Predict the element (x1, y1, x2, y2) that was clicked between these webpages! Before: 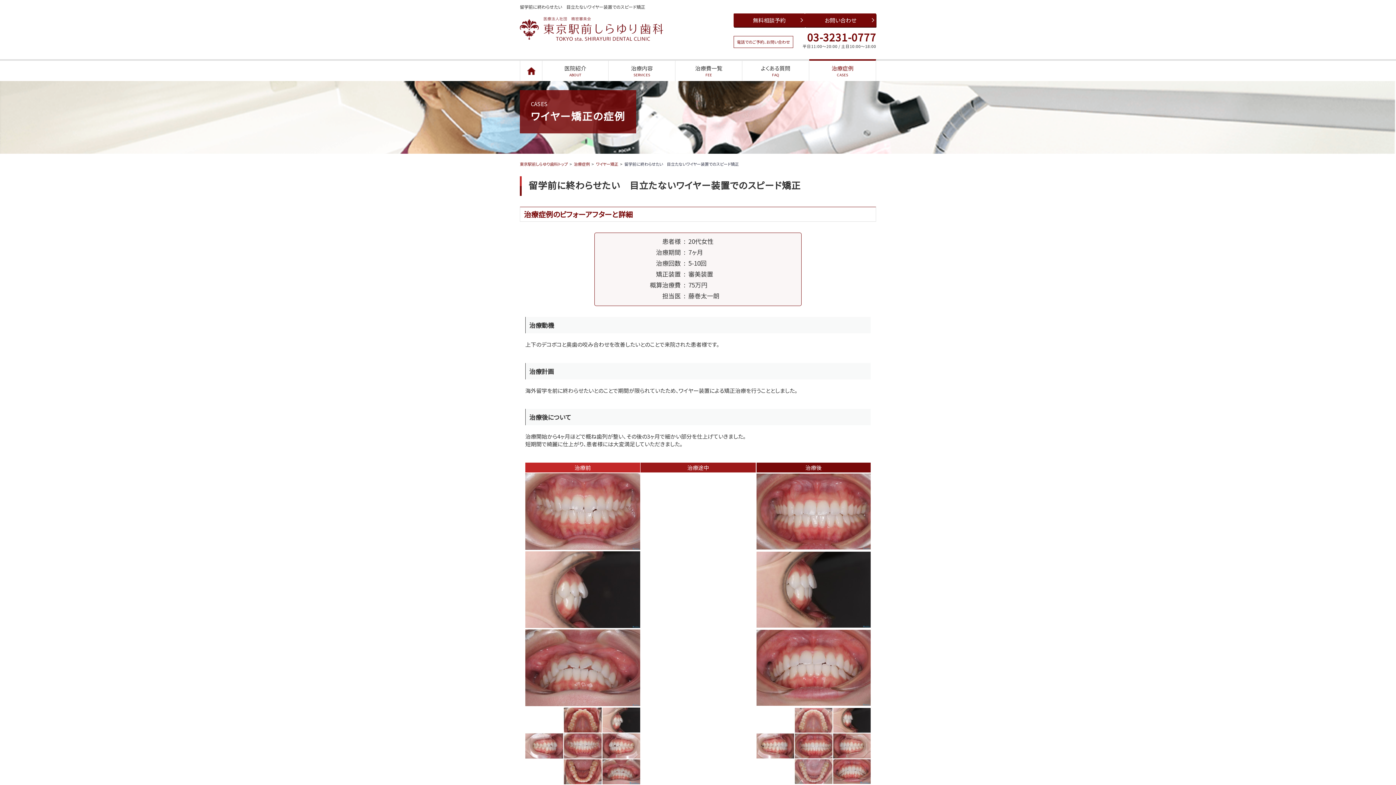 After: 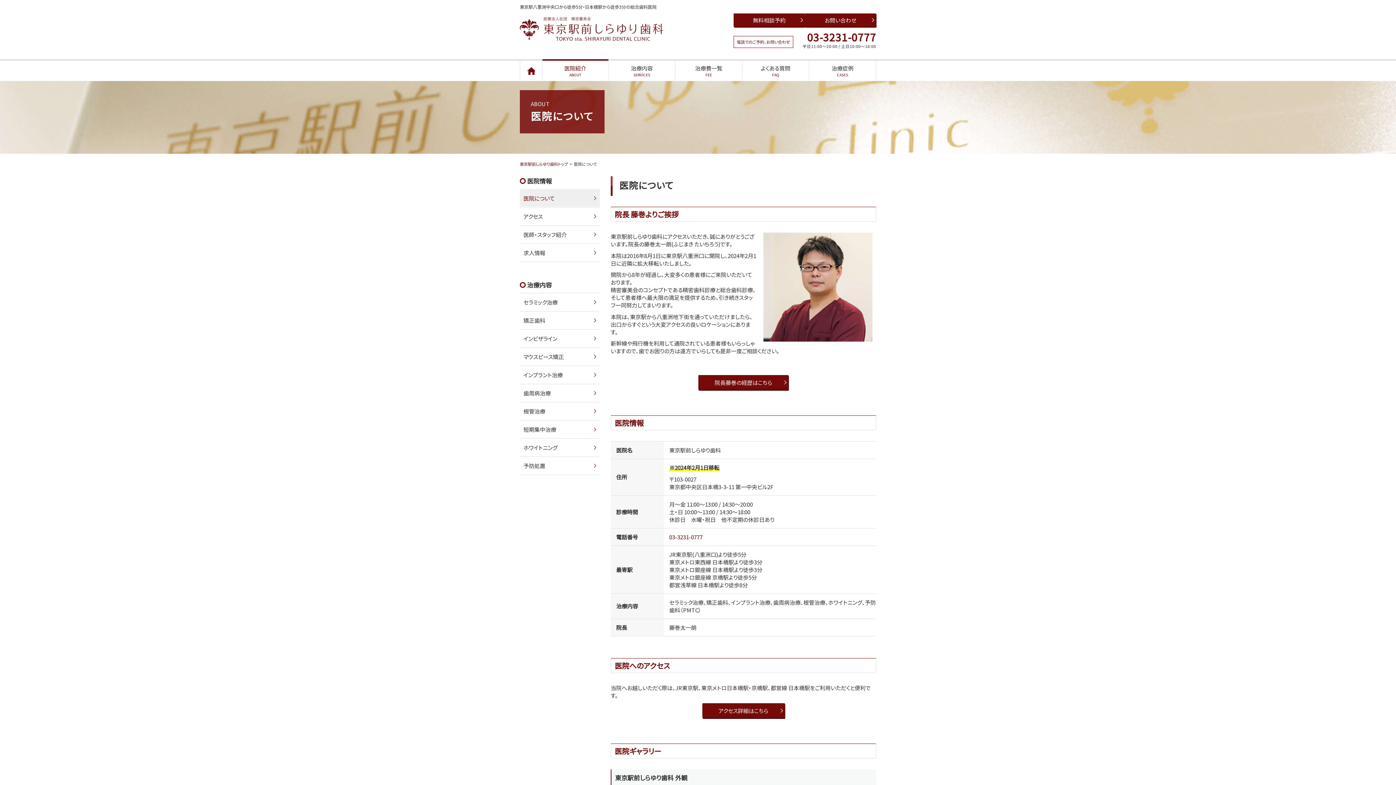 Action: label: 医院紹介
ABOUT bbox: (542, 60, 608, 80)